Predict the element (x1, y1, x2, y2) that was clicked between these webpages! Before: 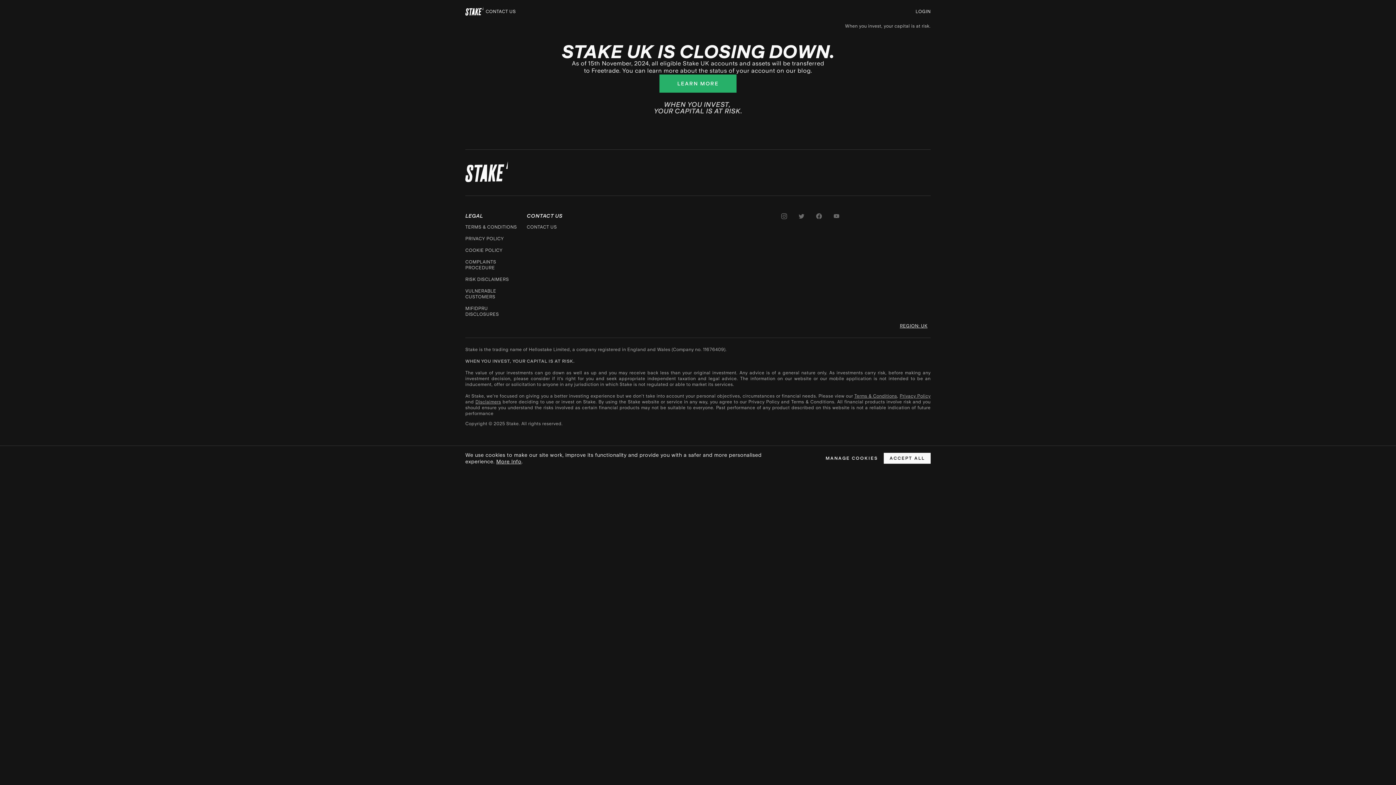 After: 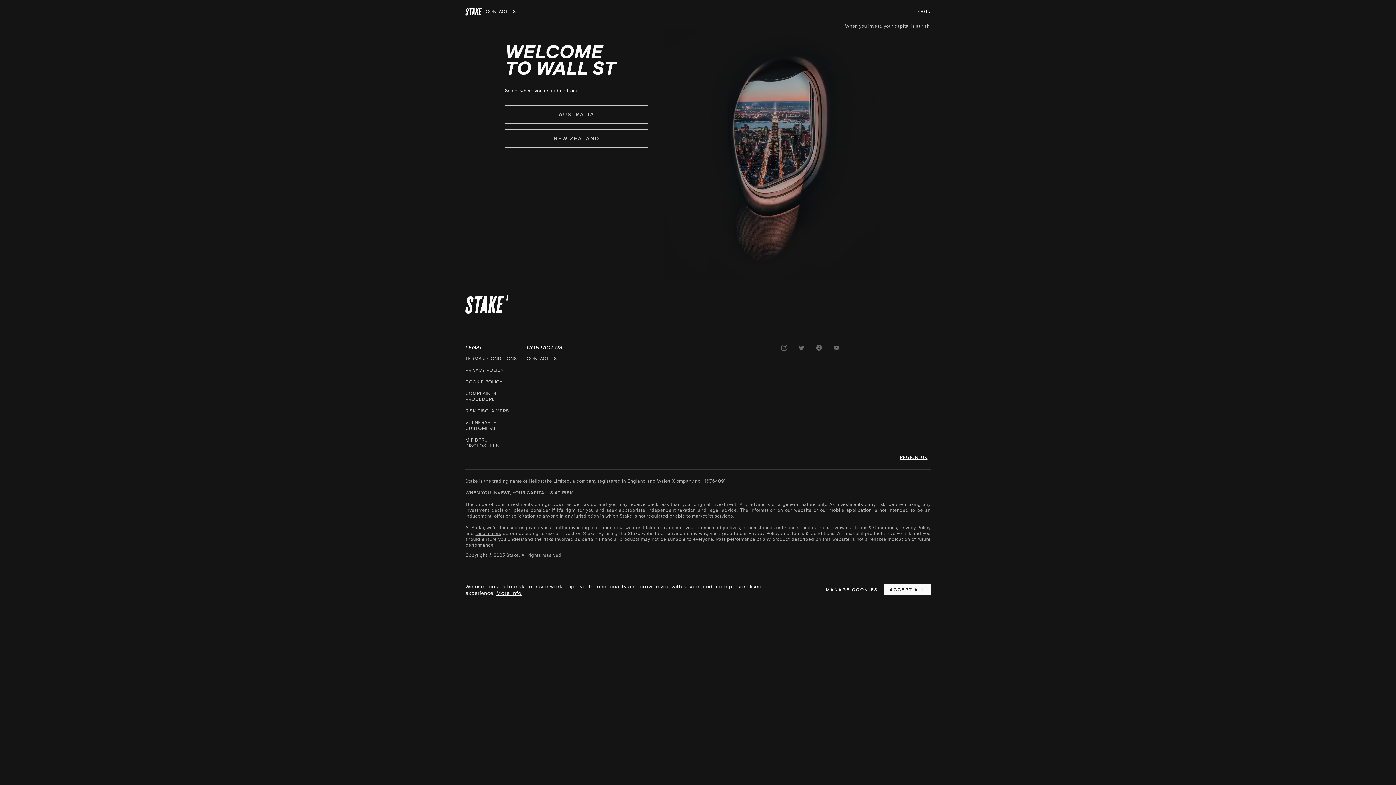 Action: label: REGION: UK bbox: (900, 323, 930, 329)